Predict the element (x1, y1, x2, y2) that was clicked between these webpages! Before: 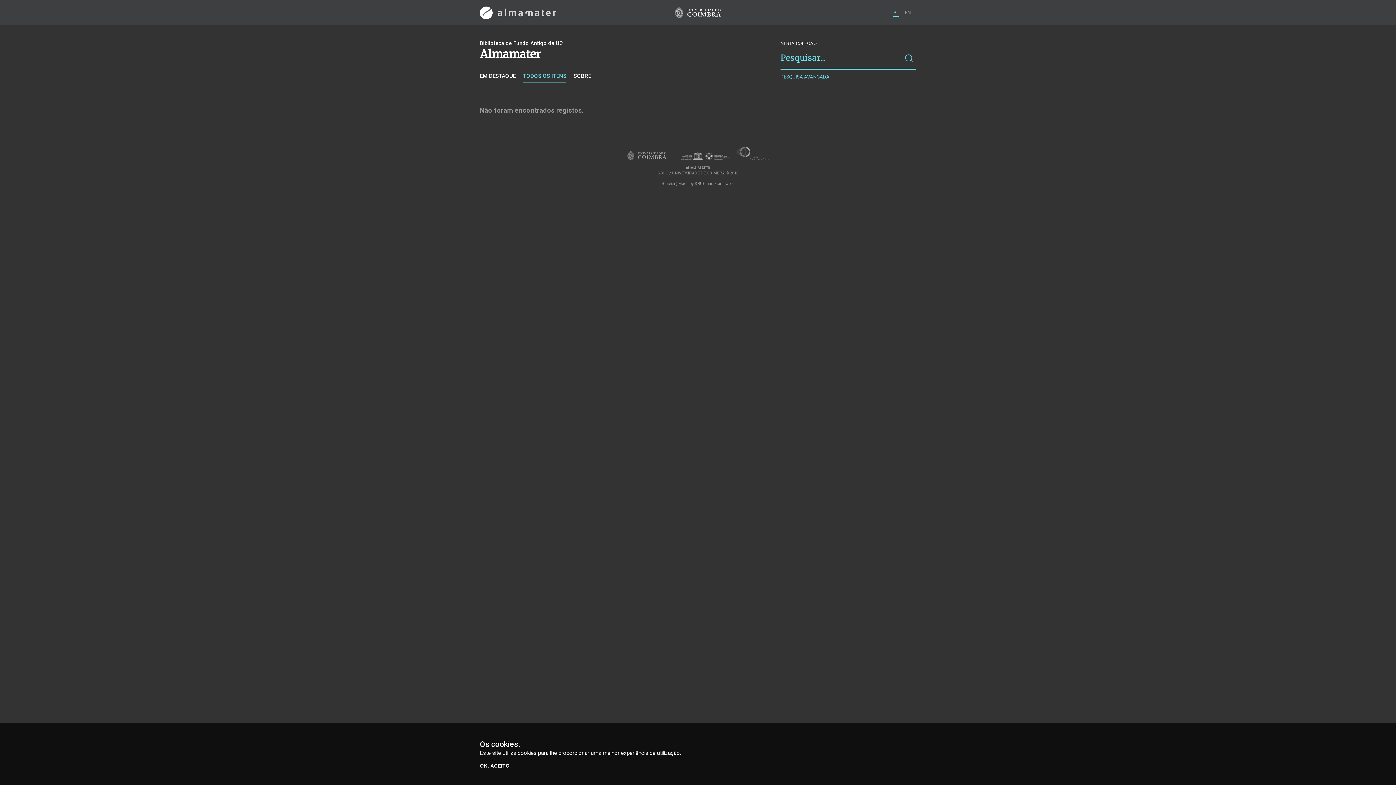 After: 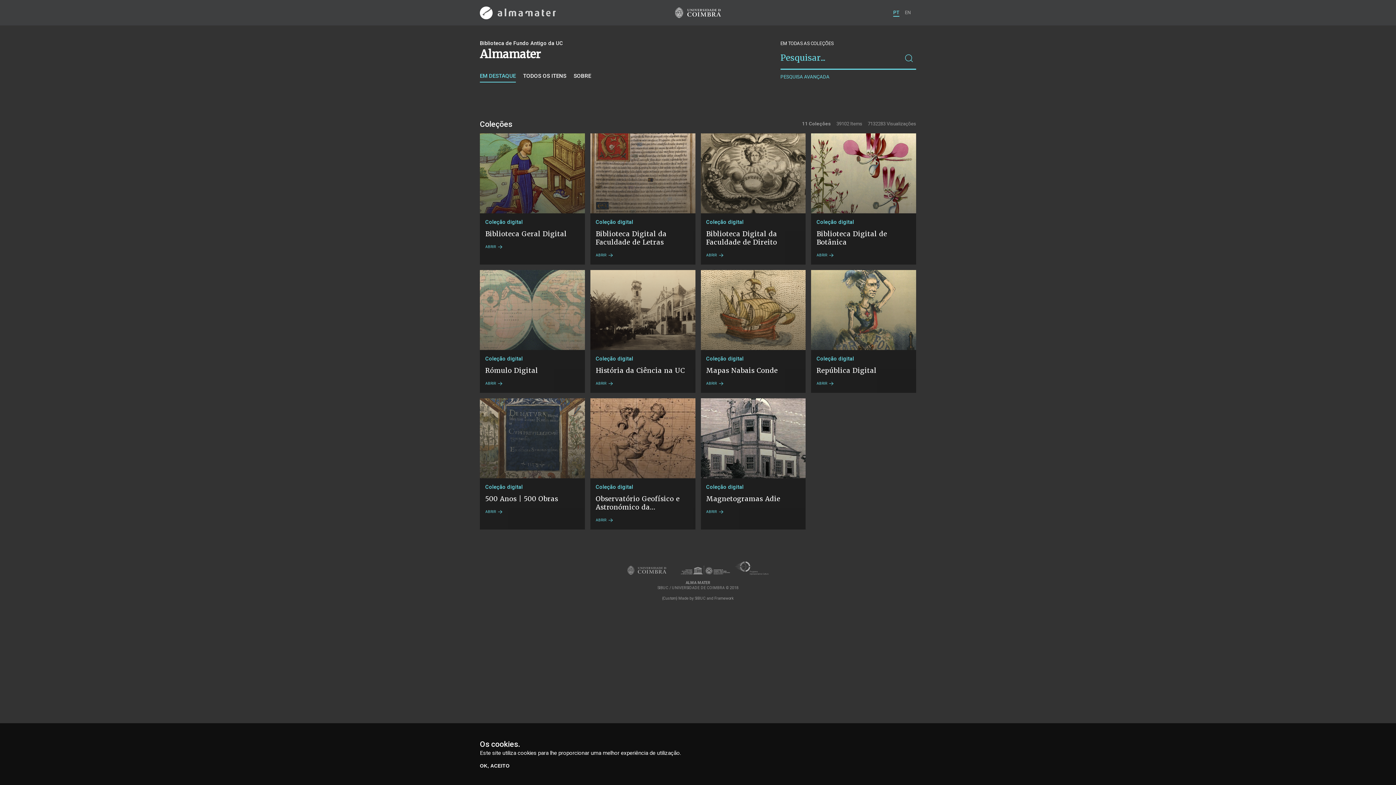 Action: label:   bbox: (480, 6, 556, 19)